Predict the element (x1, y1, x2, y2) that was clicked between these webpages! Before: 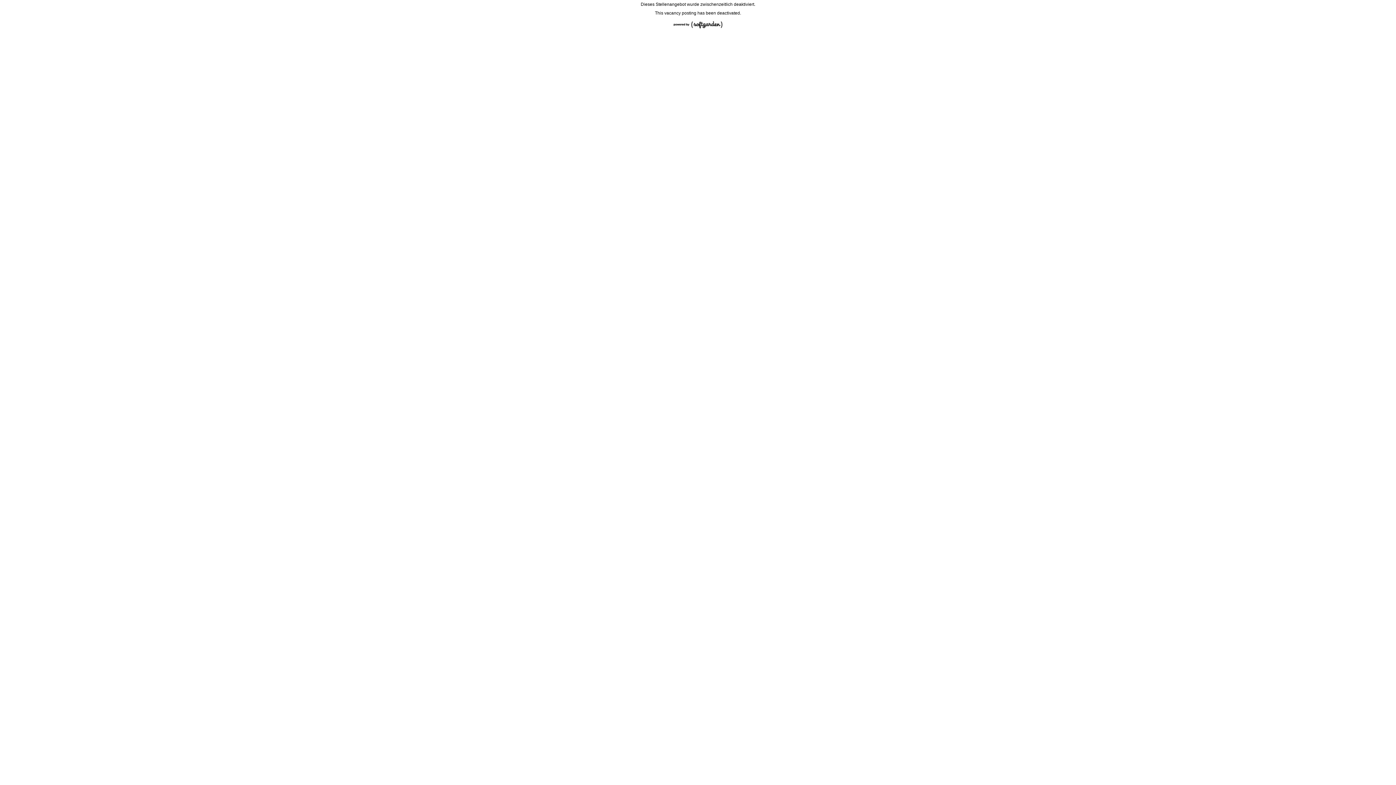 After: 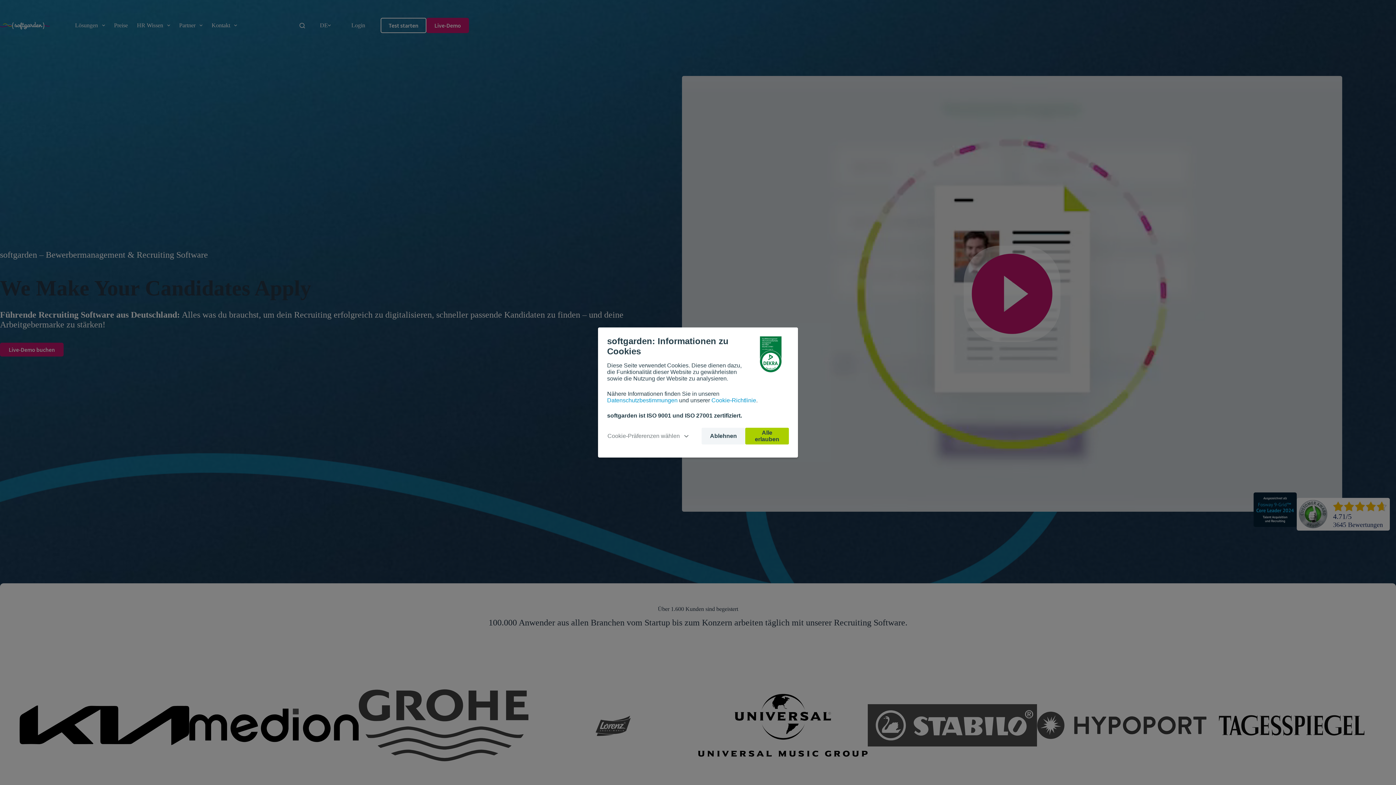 Action: bbox: (670, 28, 726, 33)